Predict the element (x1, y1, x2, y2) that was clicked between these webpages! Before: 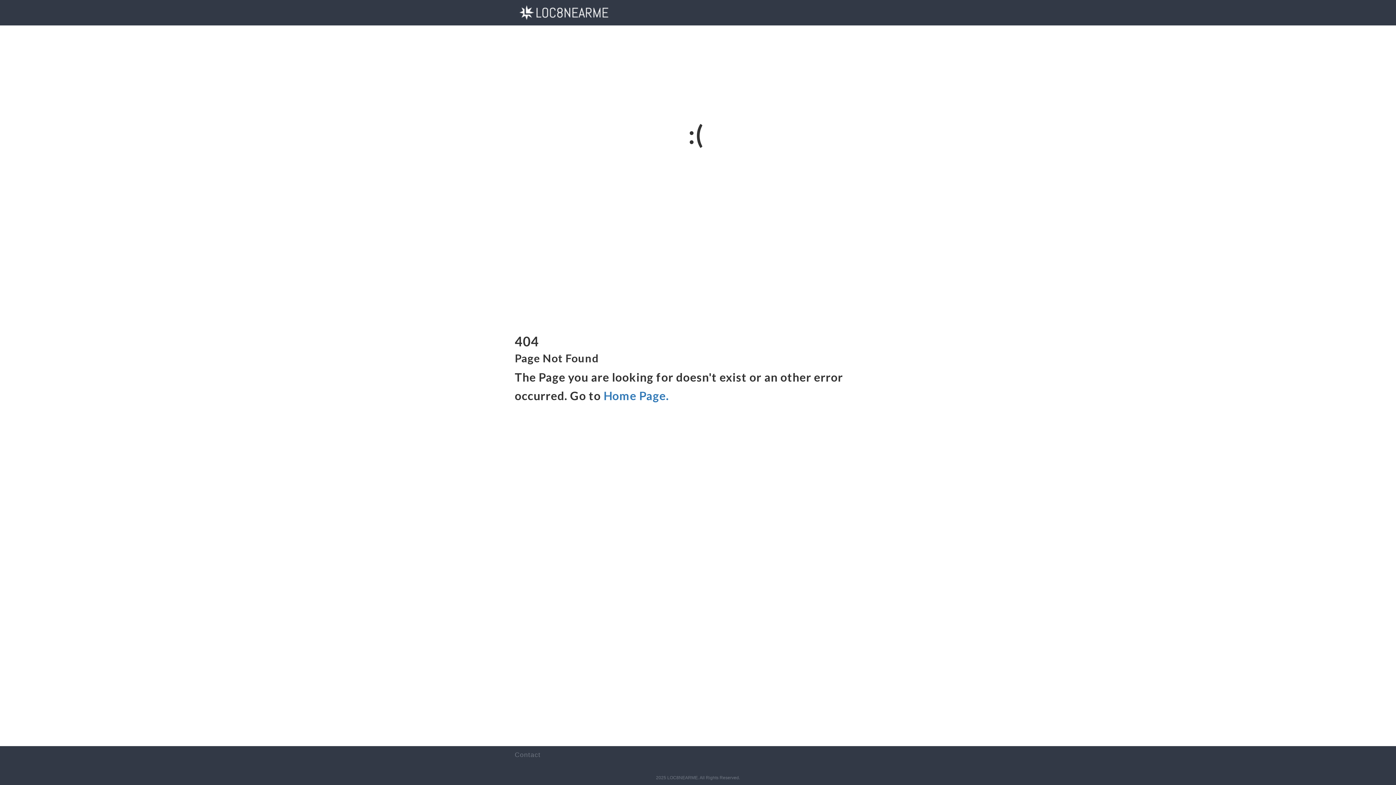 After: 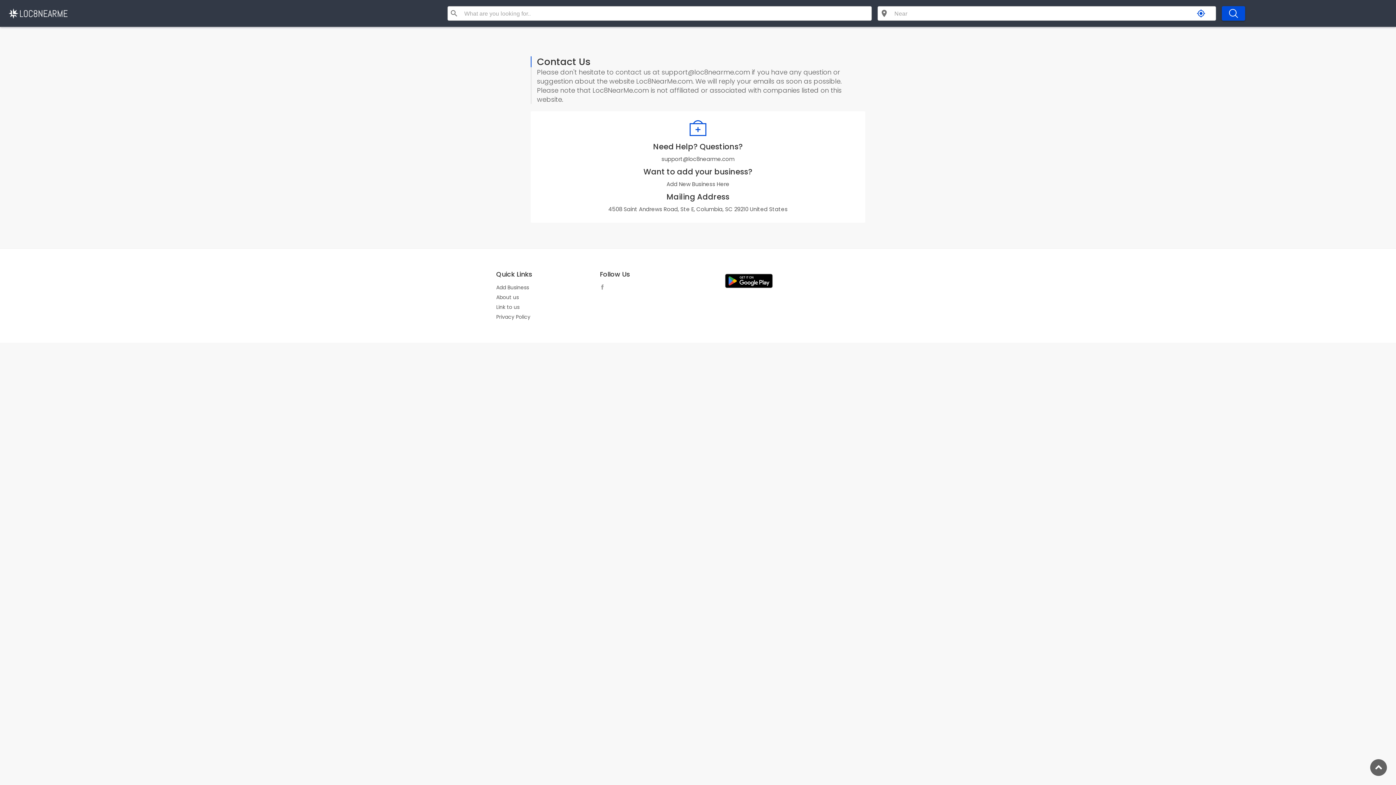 Action: bbox: (514, 751, 540, 758) label: Contact